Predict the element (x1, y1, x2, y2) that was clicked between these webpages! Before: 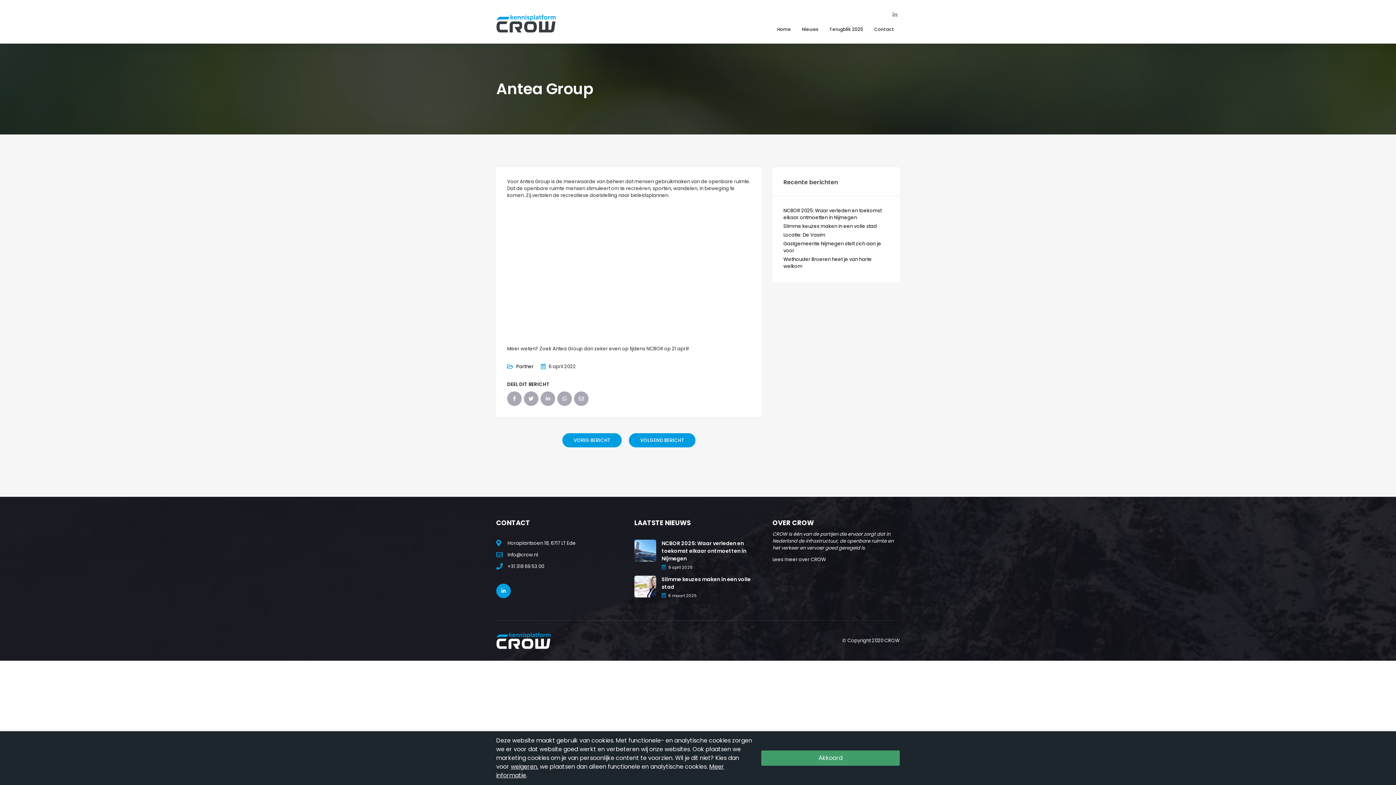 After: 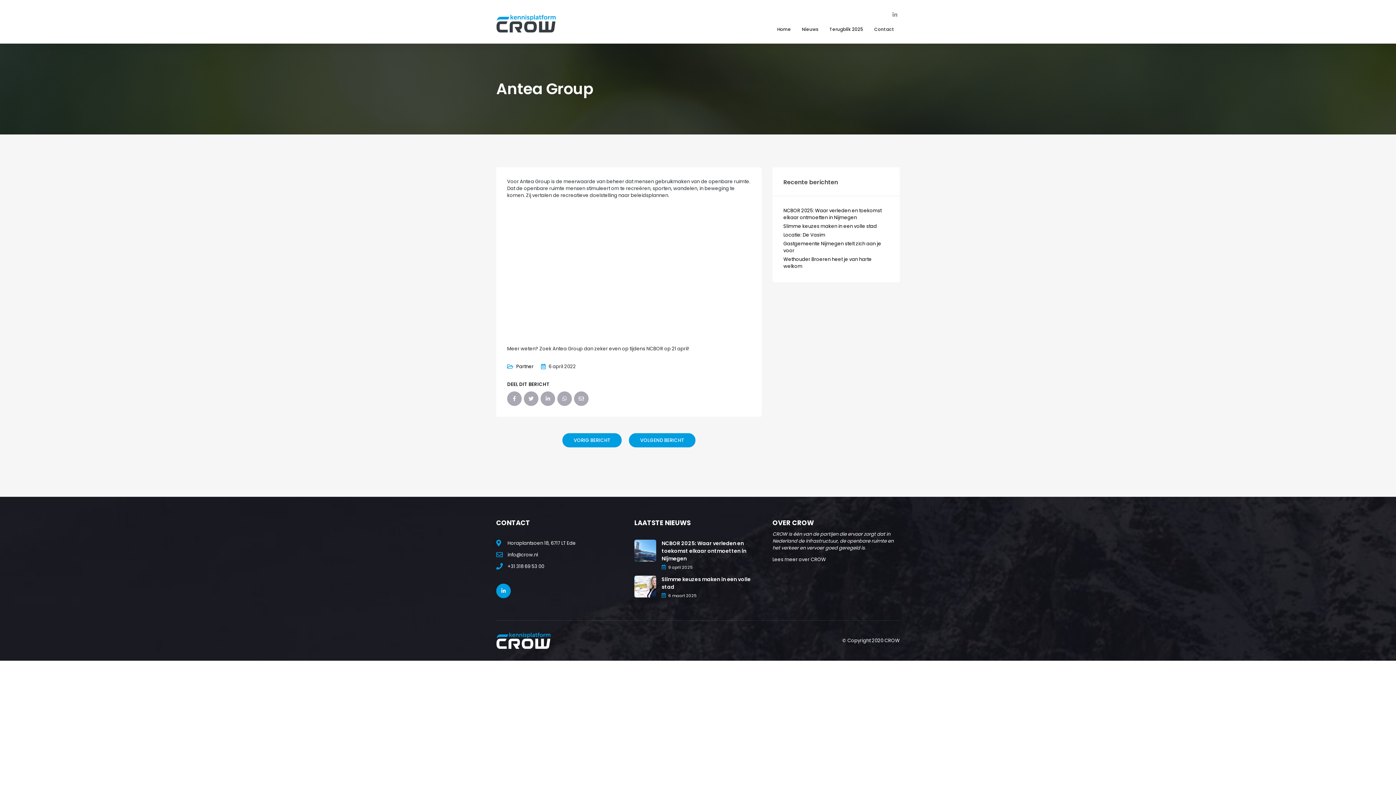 Action: bbox: (510, 762, 537, 771) label: weigeren